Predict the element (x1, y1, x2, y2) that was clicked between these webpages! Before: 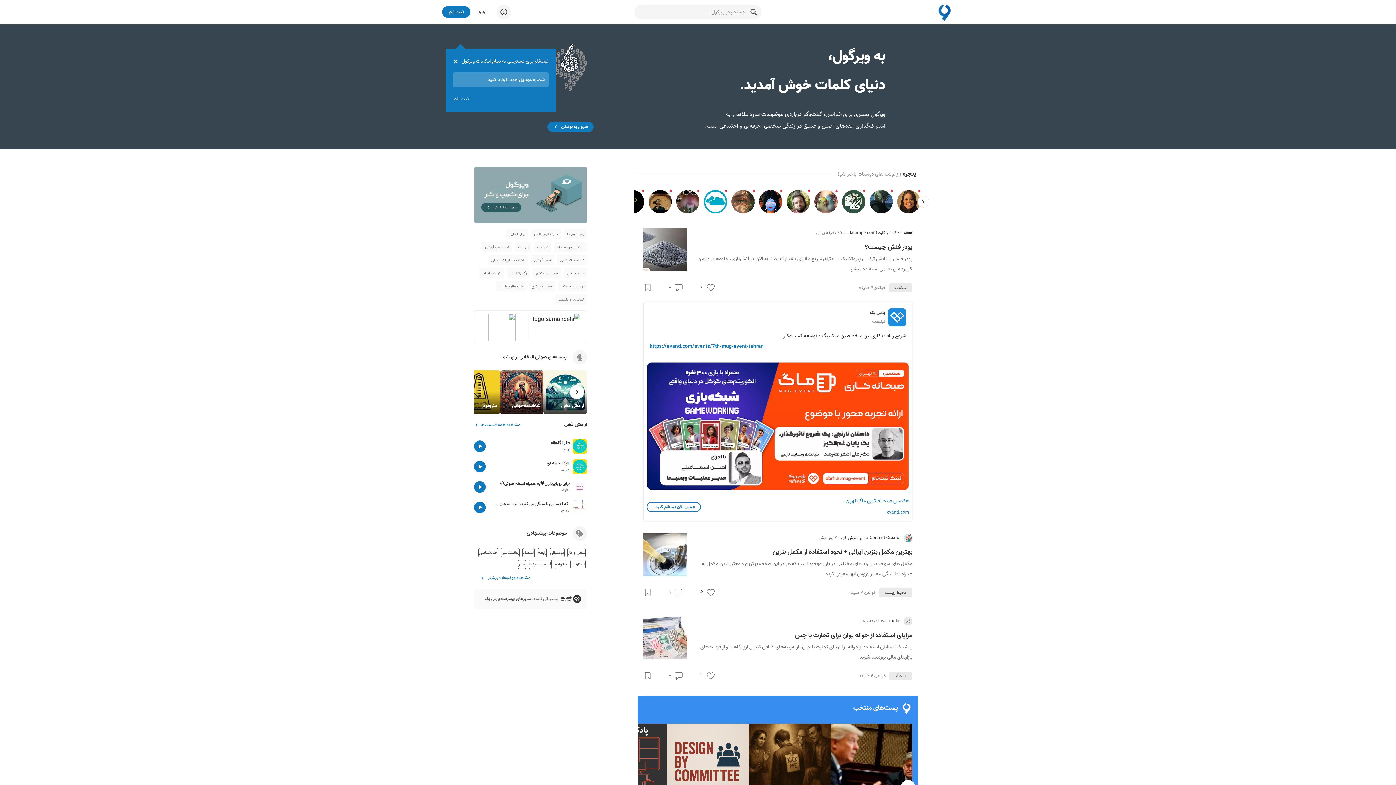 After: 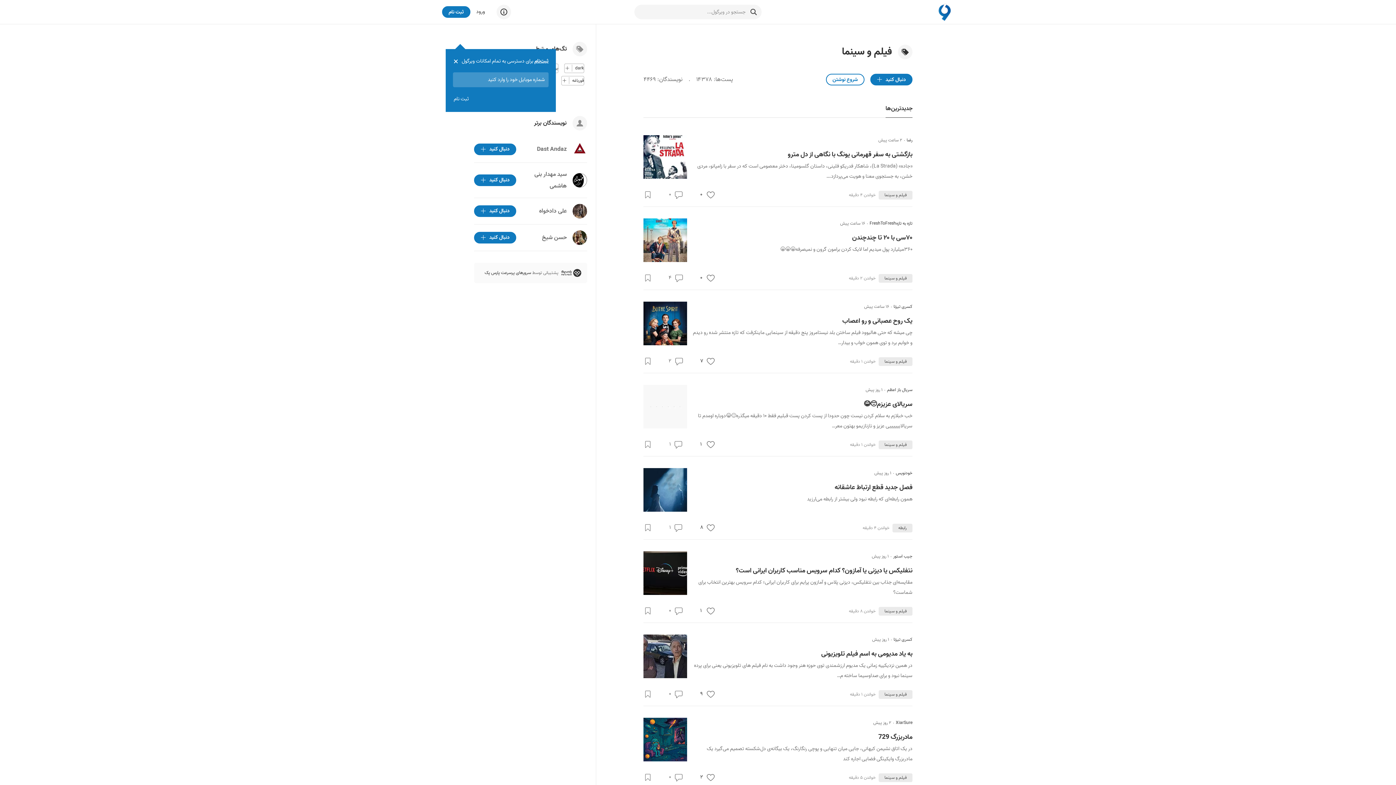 Action: bbox: (527, 559, 553, 569) label: فیلم و سینما